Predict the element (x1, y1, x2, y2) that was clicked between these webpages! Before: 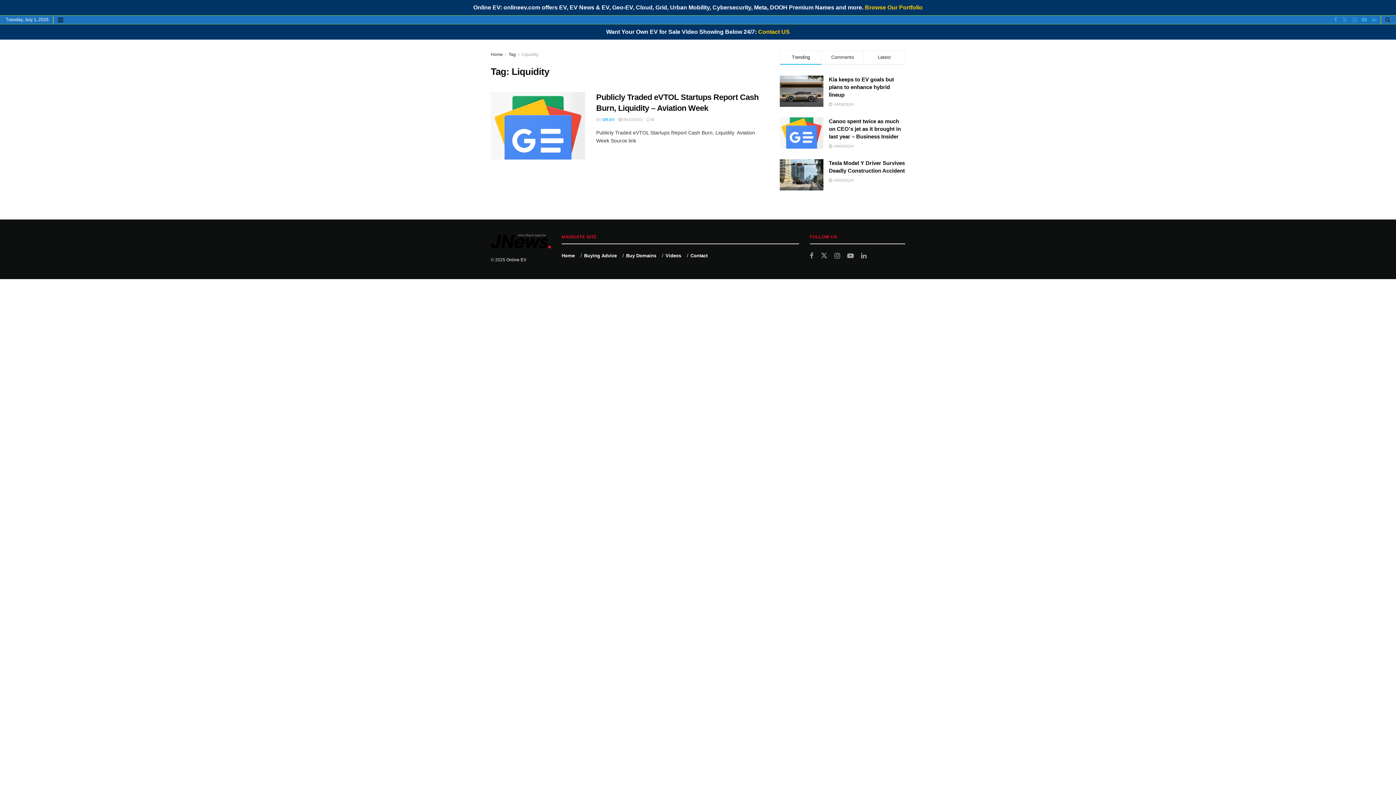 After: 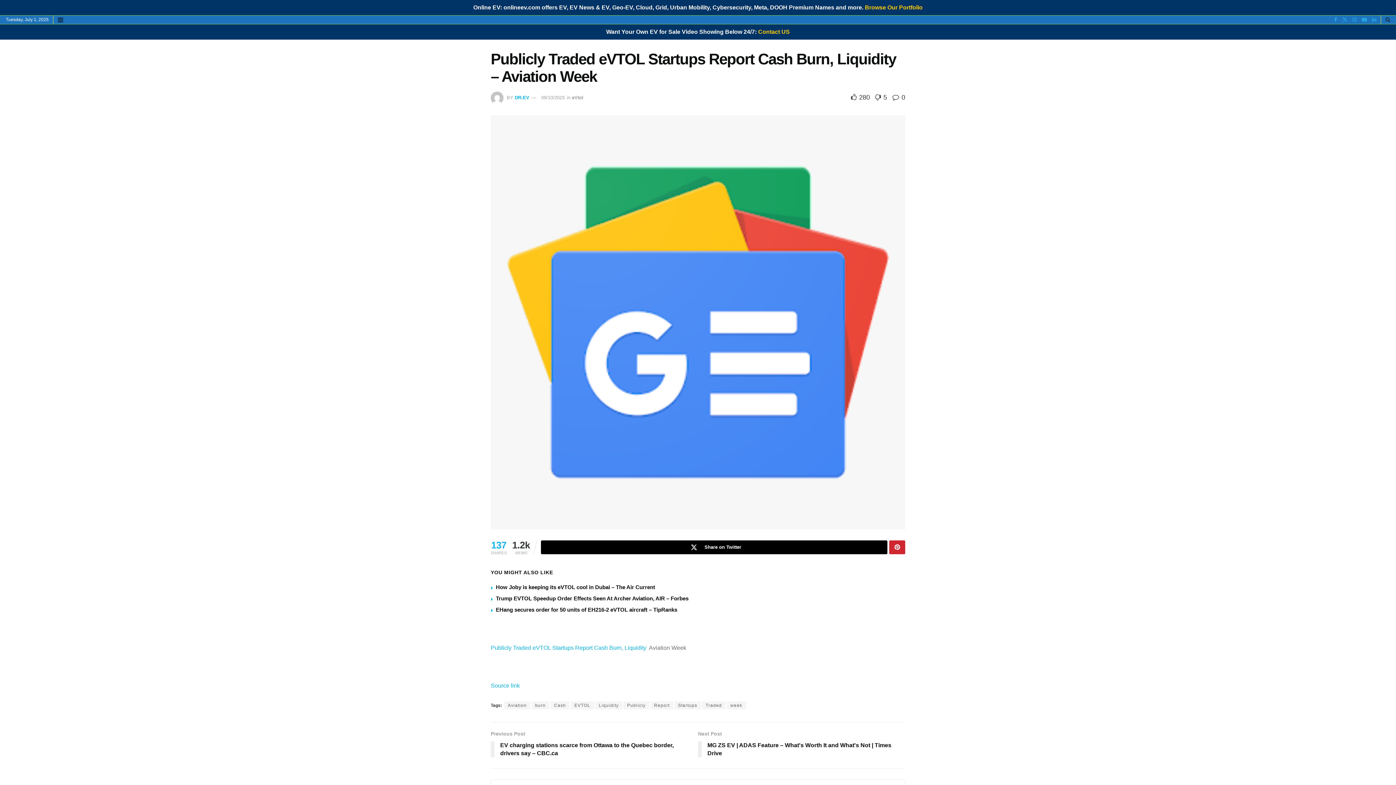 Action: label:  09/10/2023 bbox: (618, 117, 642, 121)